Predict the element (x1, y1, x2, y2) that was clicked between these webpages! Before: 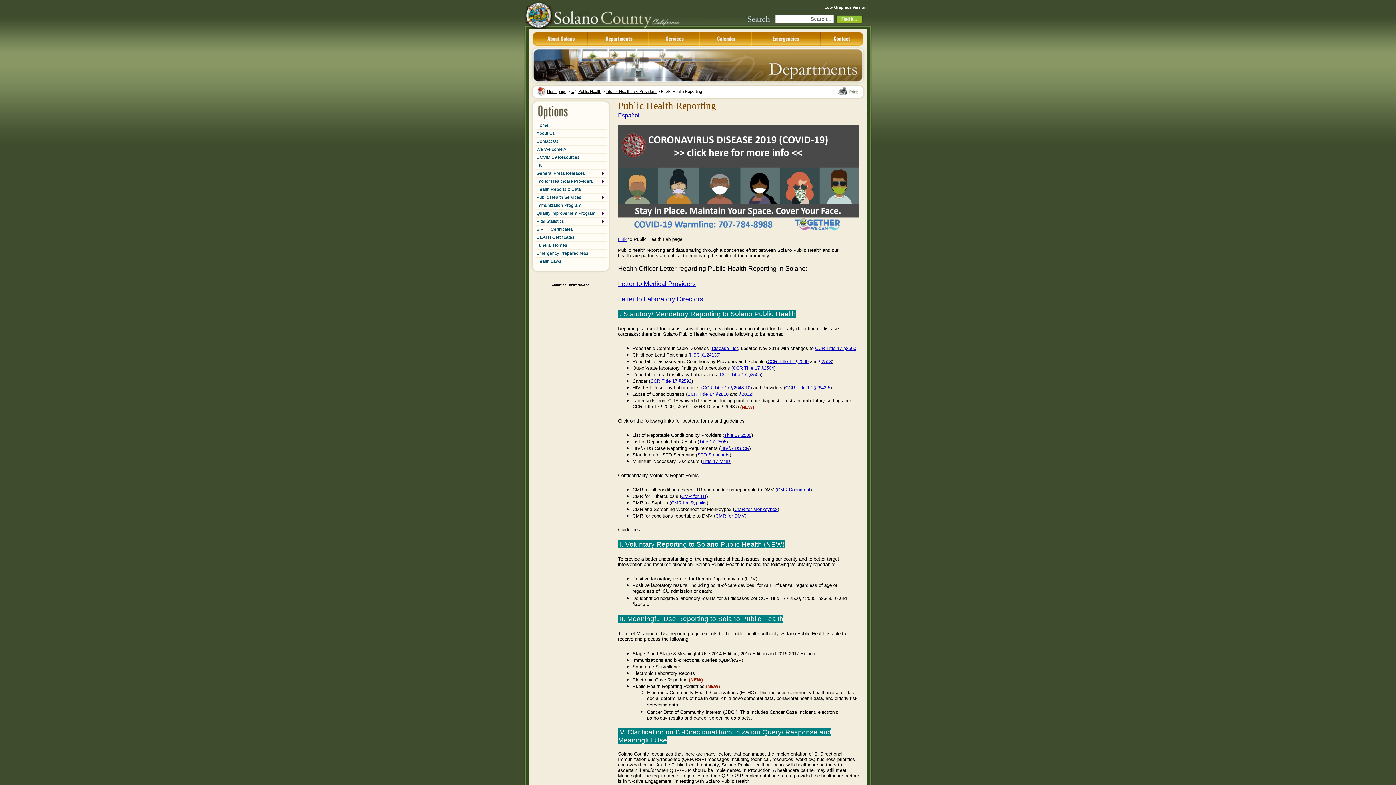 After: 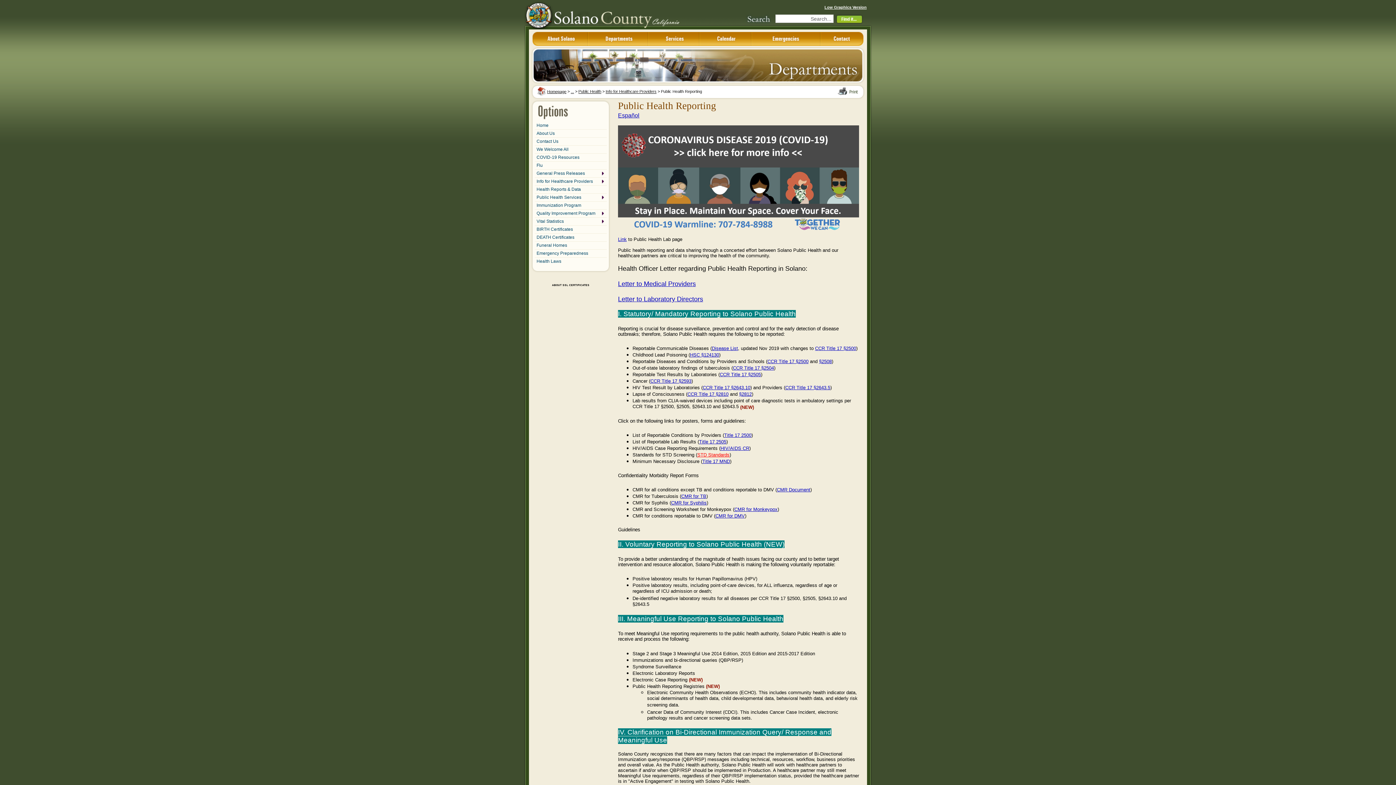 Action: label: STD Standards bbox: (697, 451, 729, 457)